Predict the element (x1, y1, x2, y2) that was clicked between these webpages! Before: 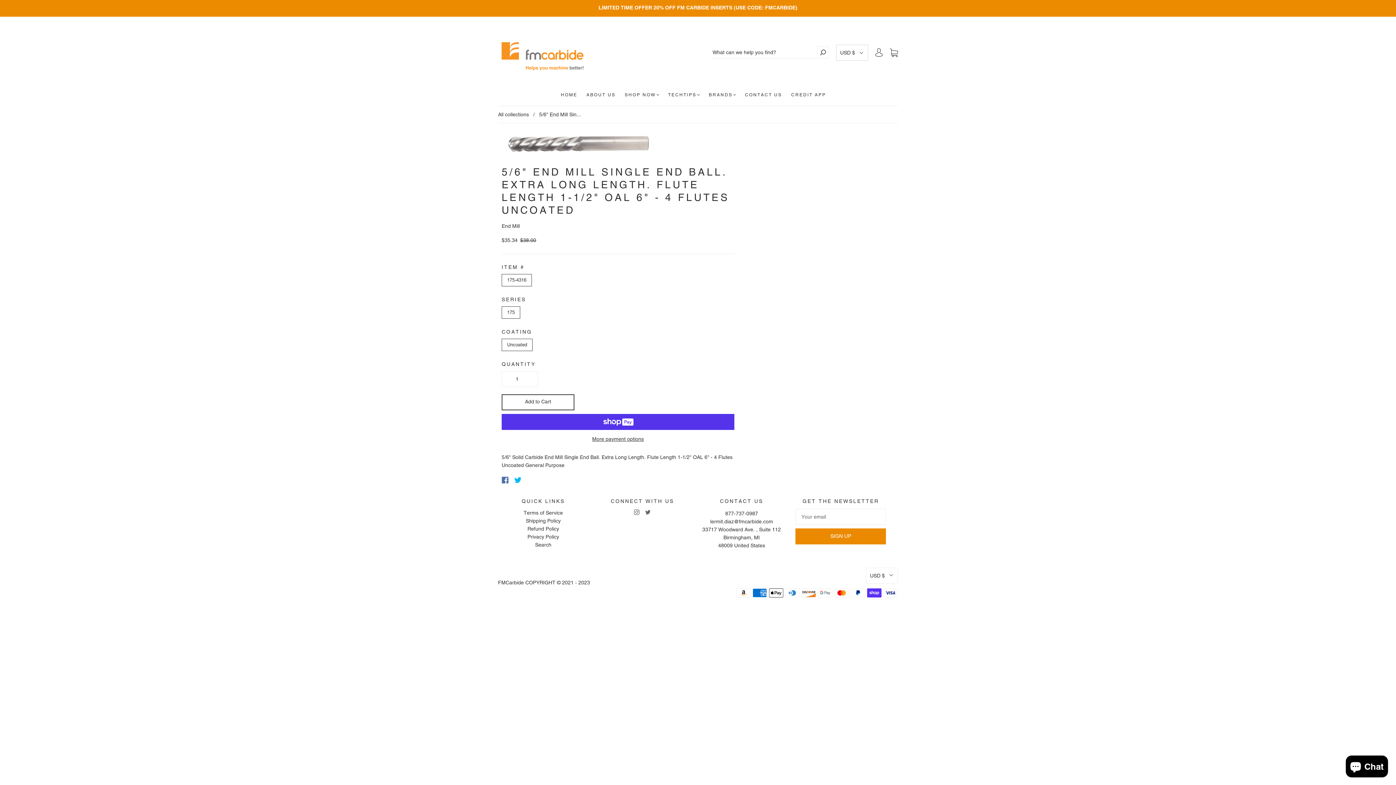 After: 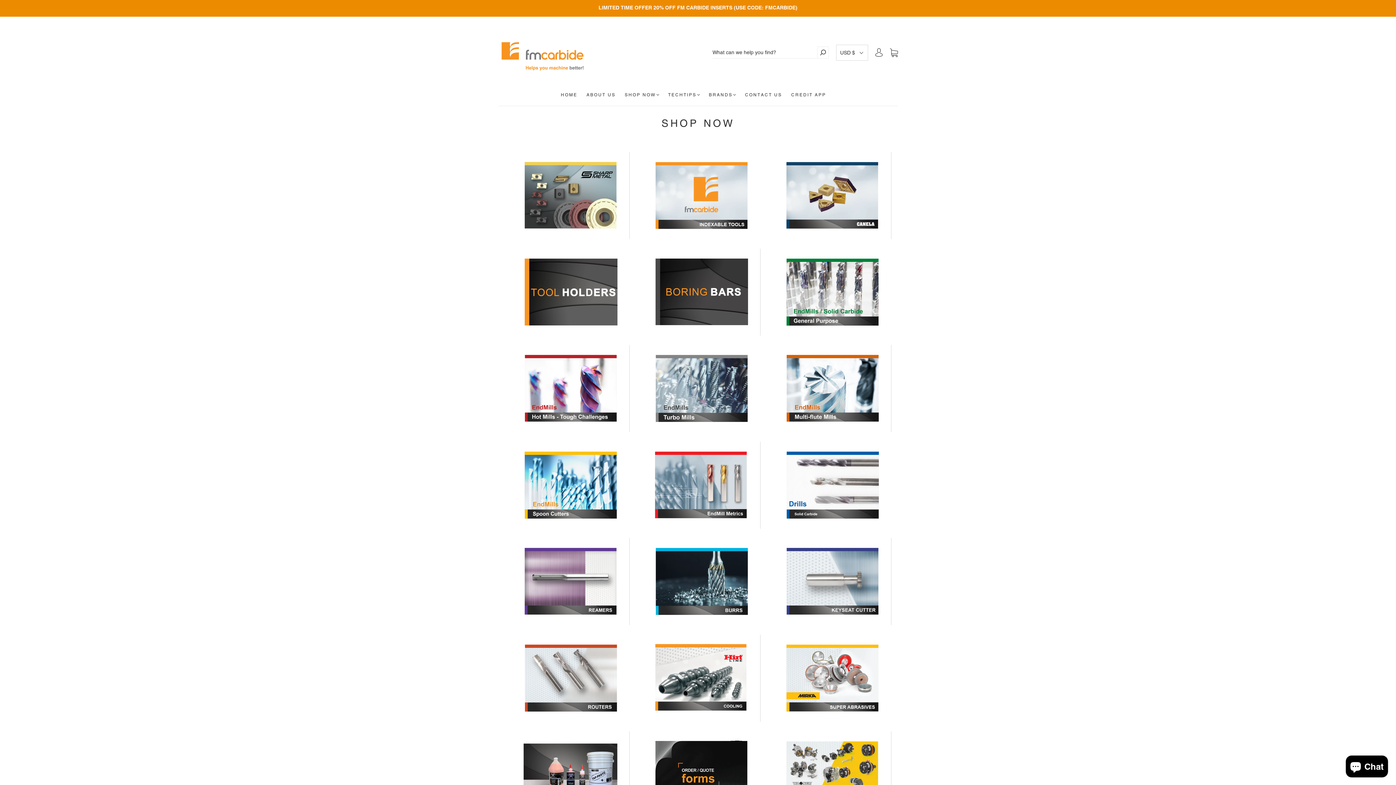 Action: label: SHOP NOW bbox: (624, 92, 659, 97)